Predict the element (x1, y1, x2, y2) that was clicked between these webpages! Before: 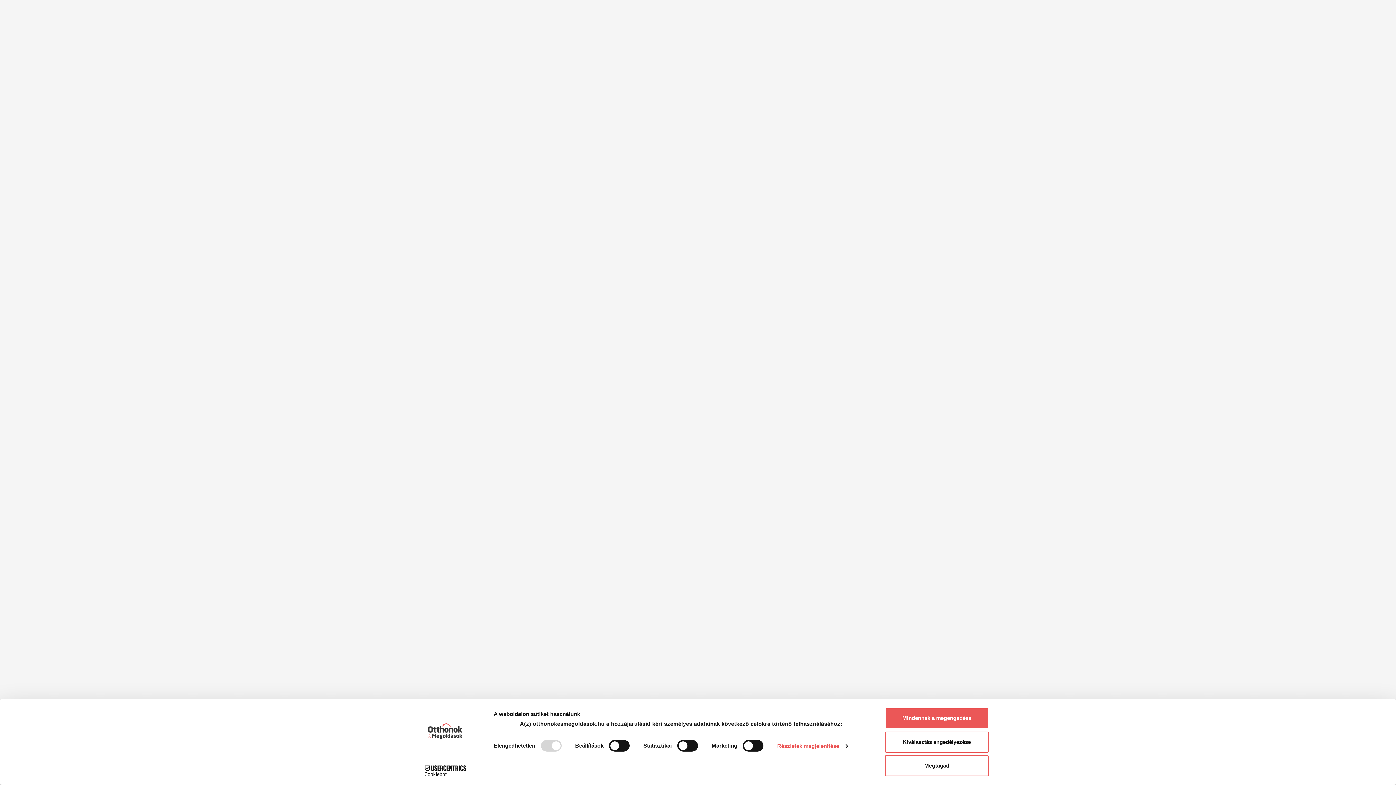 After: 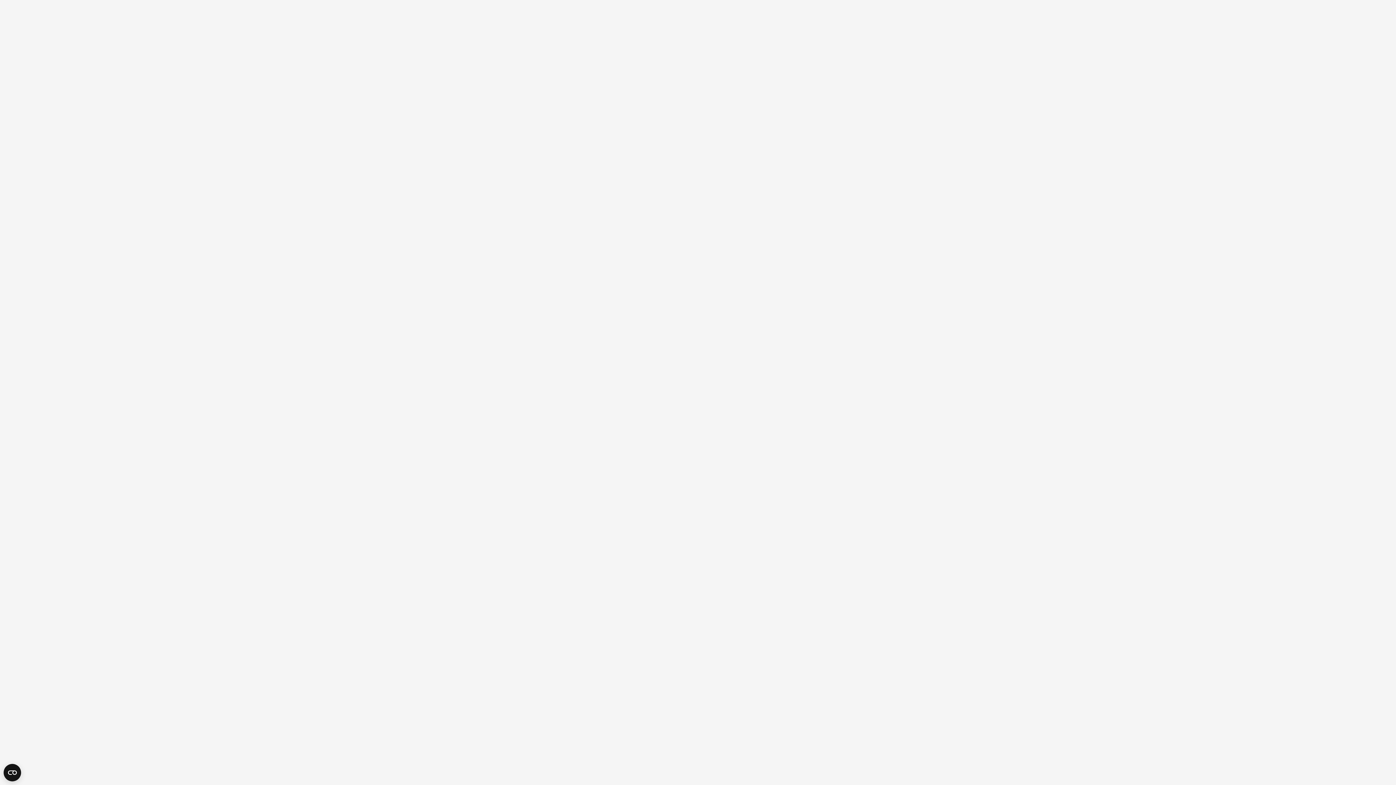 Action: bbox: (885, 755, 989, 776) label: Megtagad